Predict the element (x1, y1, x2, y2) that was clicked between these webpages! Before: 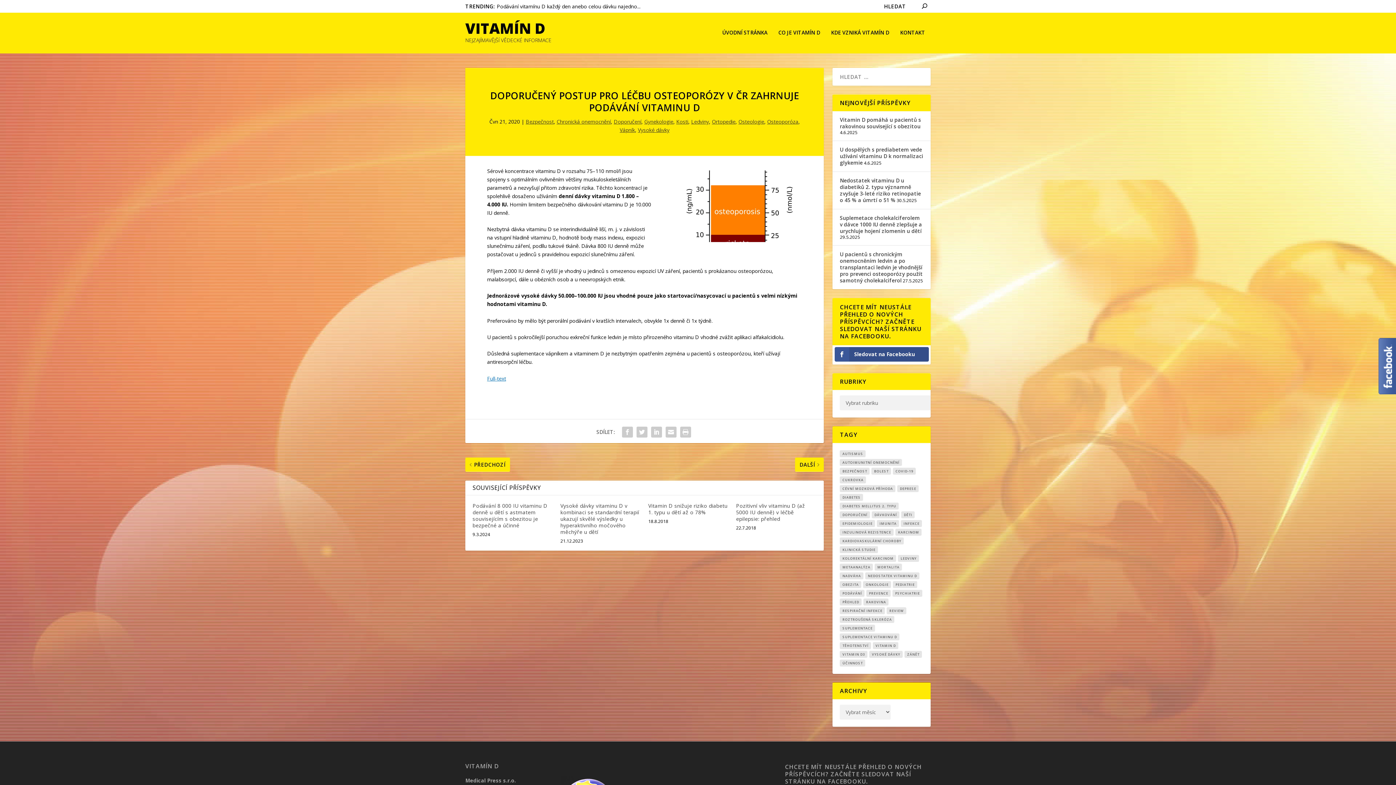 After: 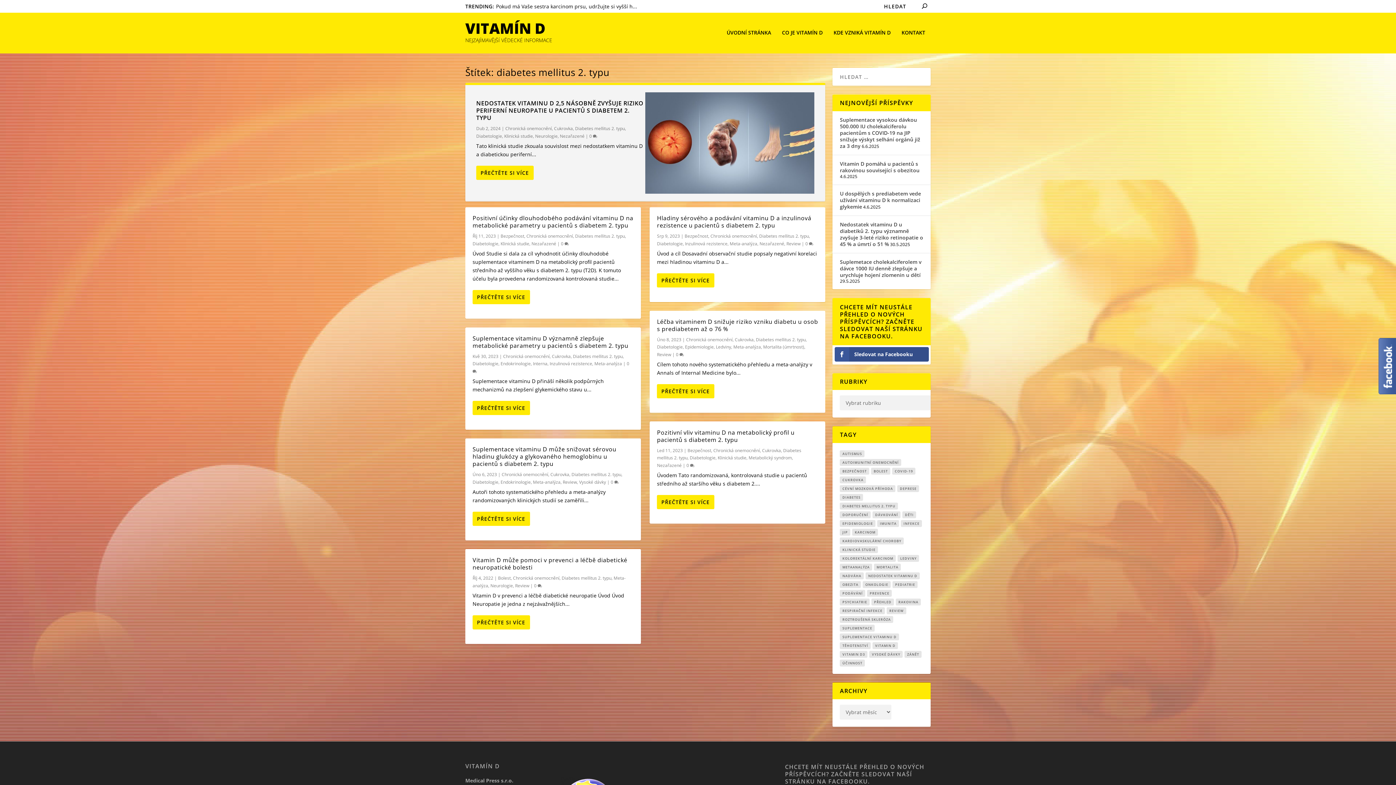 Action: bbox: (840, 502, 899, 509) label: diabetes mellitus 2. typu (8 položek)